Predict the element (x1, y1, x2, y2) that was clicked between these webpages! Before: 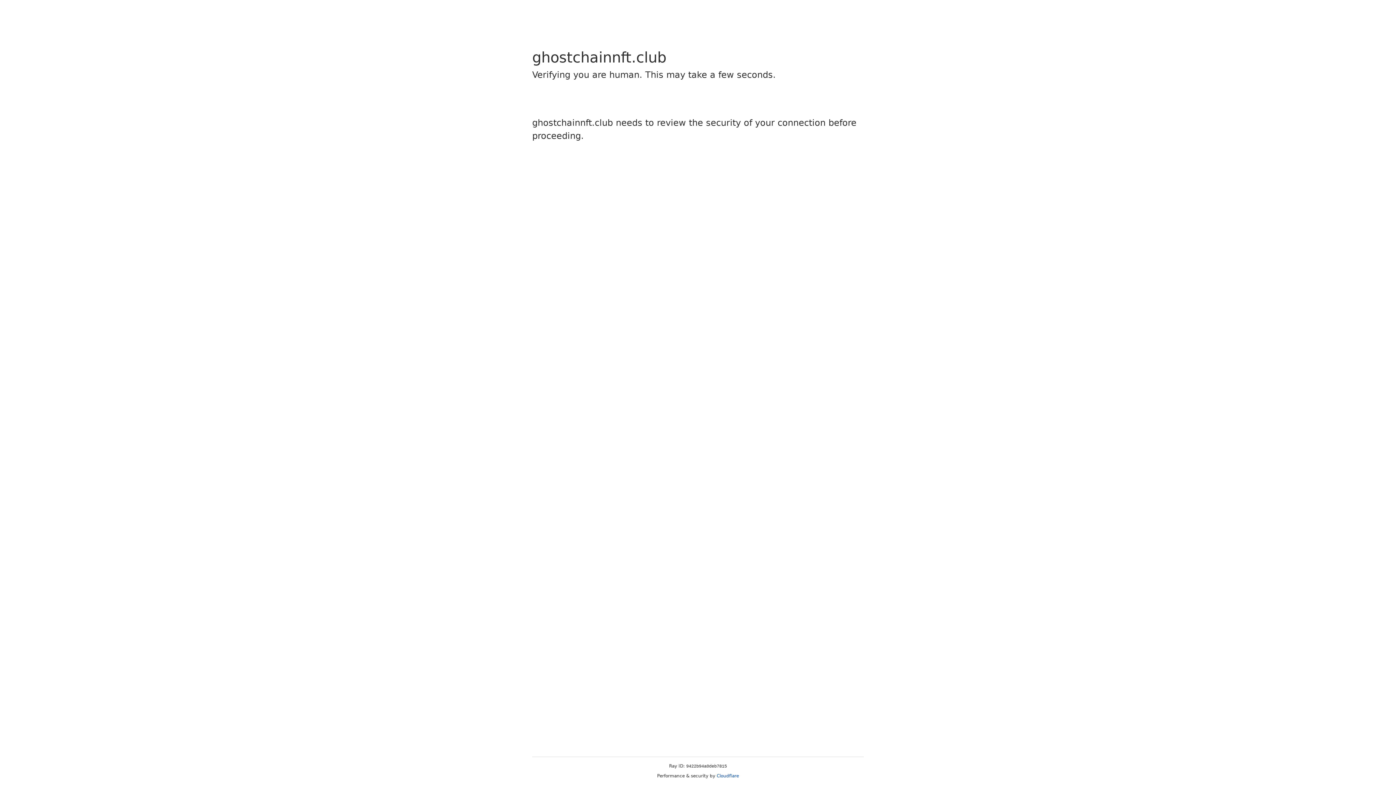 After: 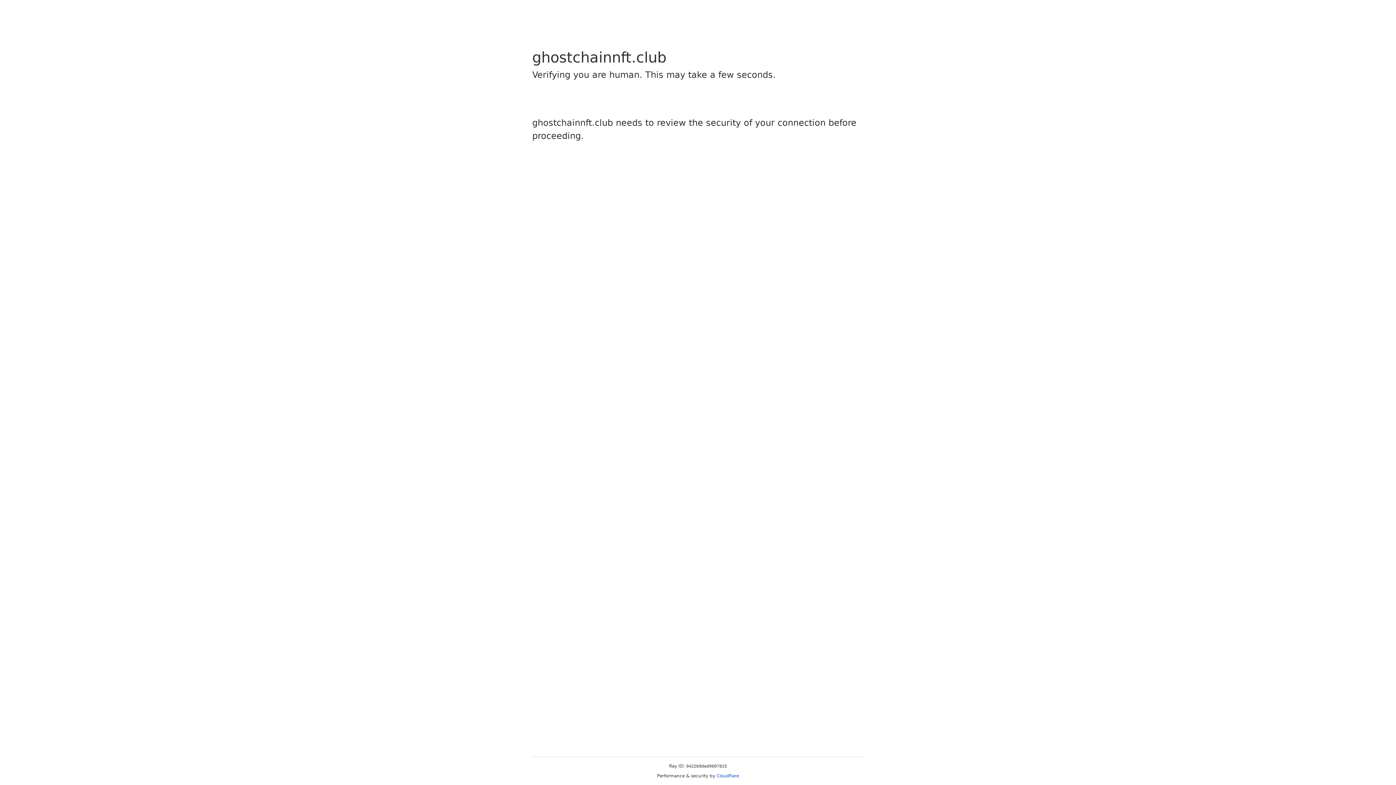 Action: label: Cloudflare bbox: (716, 773, 739, 778)